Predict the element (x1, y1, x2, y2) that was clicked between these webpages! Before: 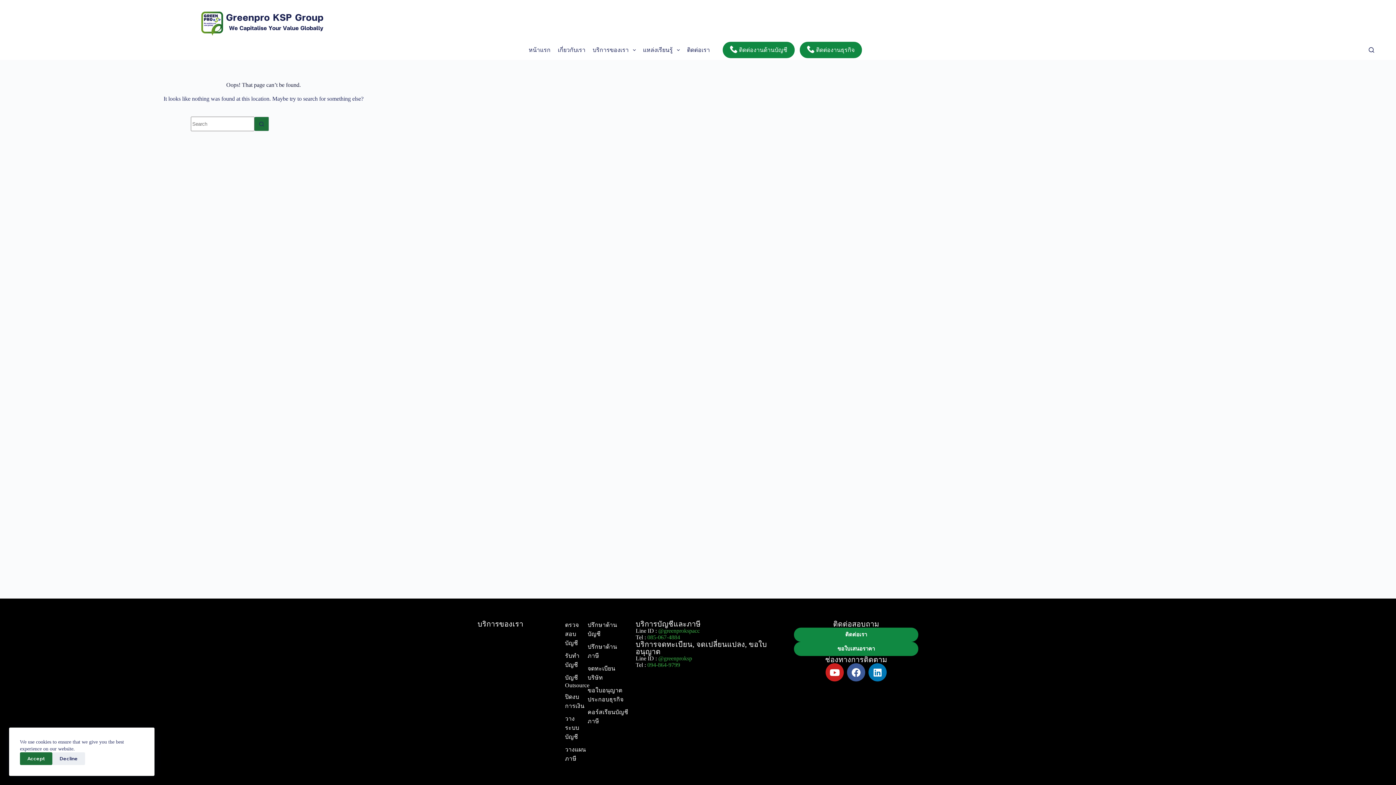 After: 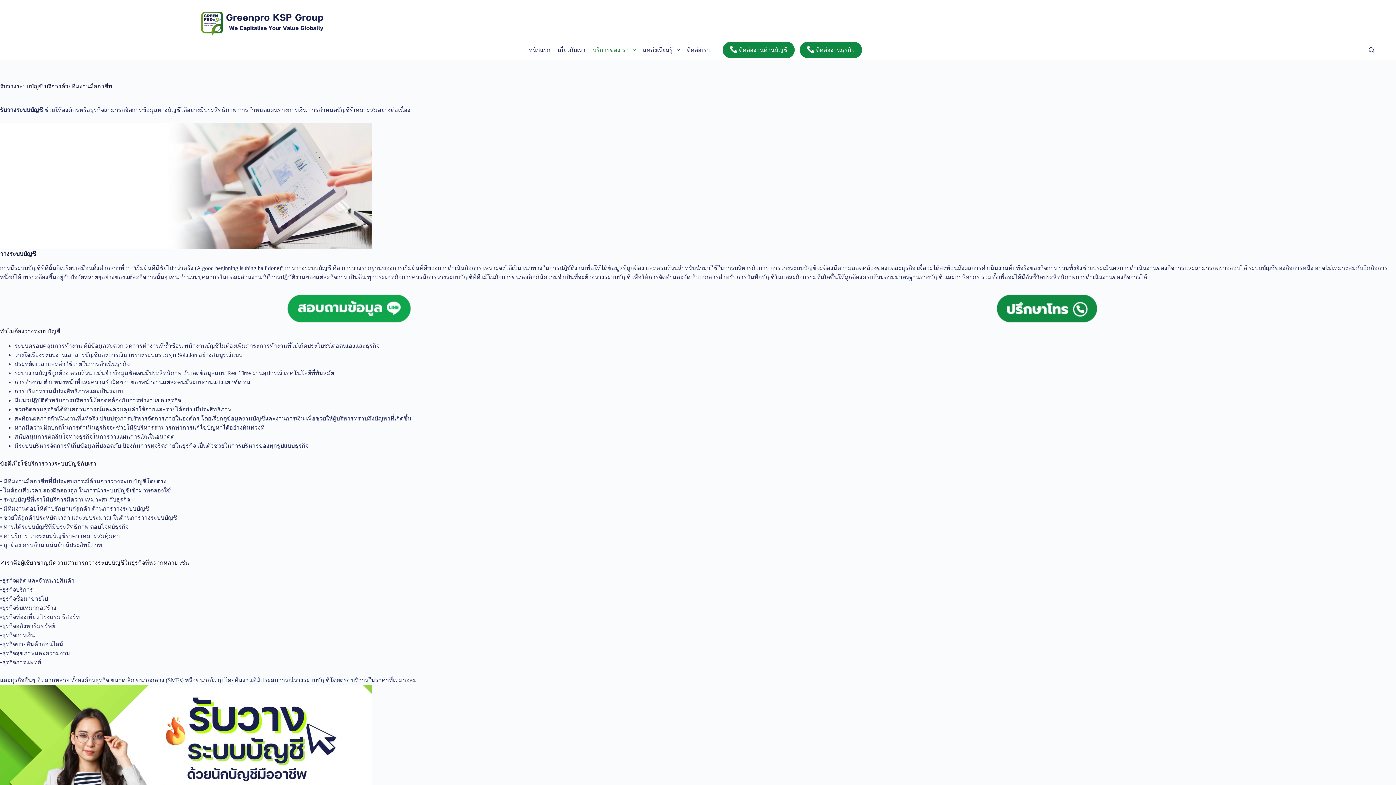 Action: bbox: (565, 714, 587, 741) label: วางระบบบัญชี